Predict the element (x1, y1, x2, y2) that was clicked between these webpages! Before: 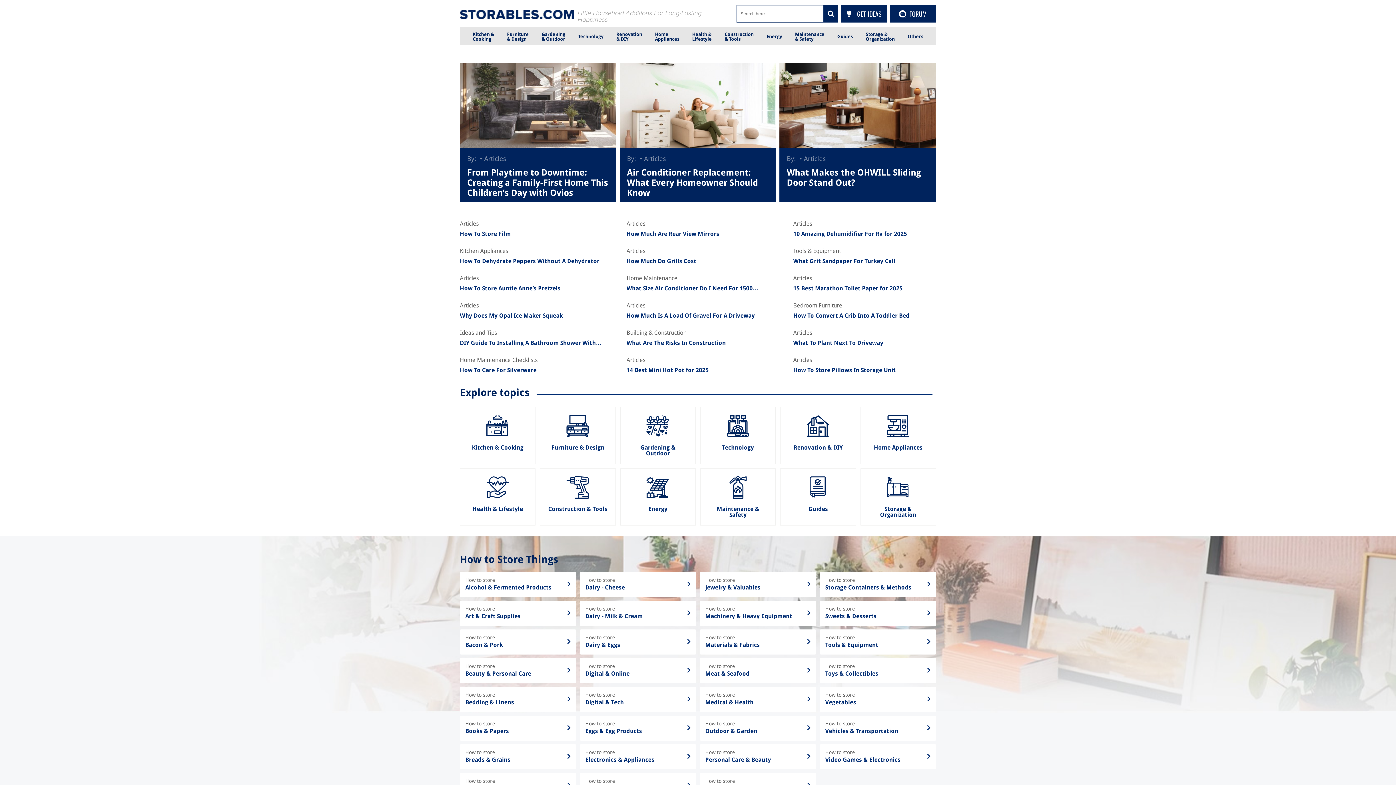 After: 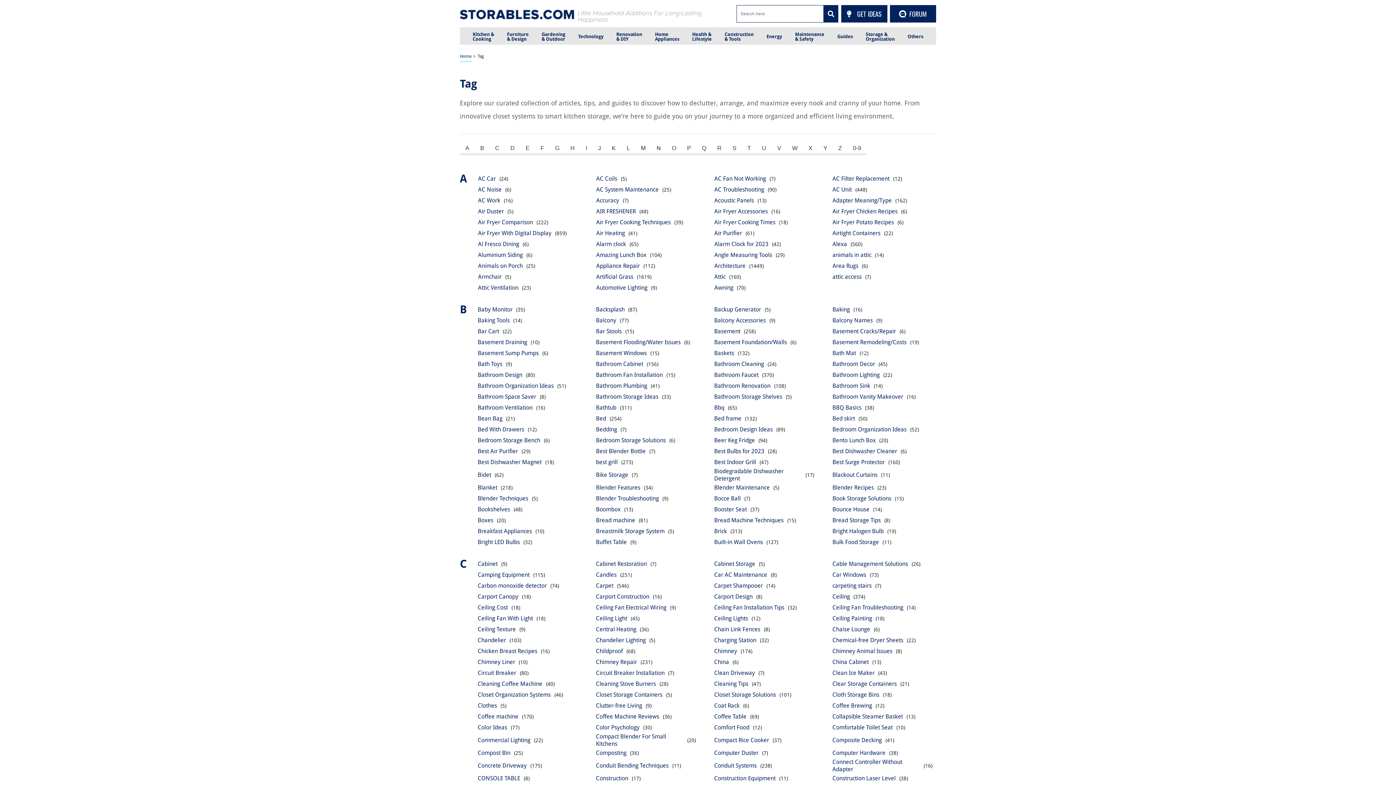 Action: label: Kitchen & Cooking bbox: (467, 414, 528, 450)